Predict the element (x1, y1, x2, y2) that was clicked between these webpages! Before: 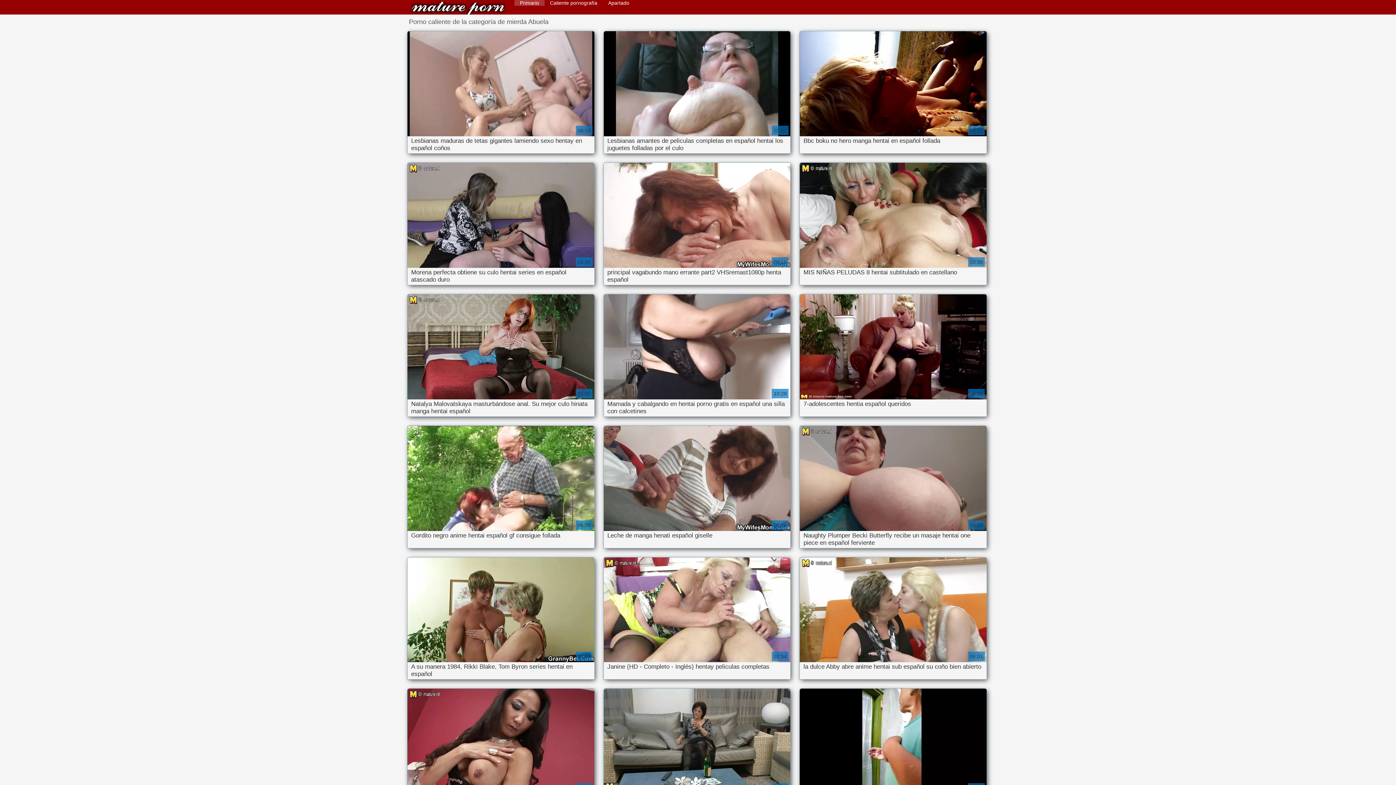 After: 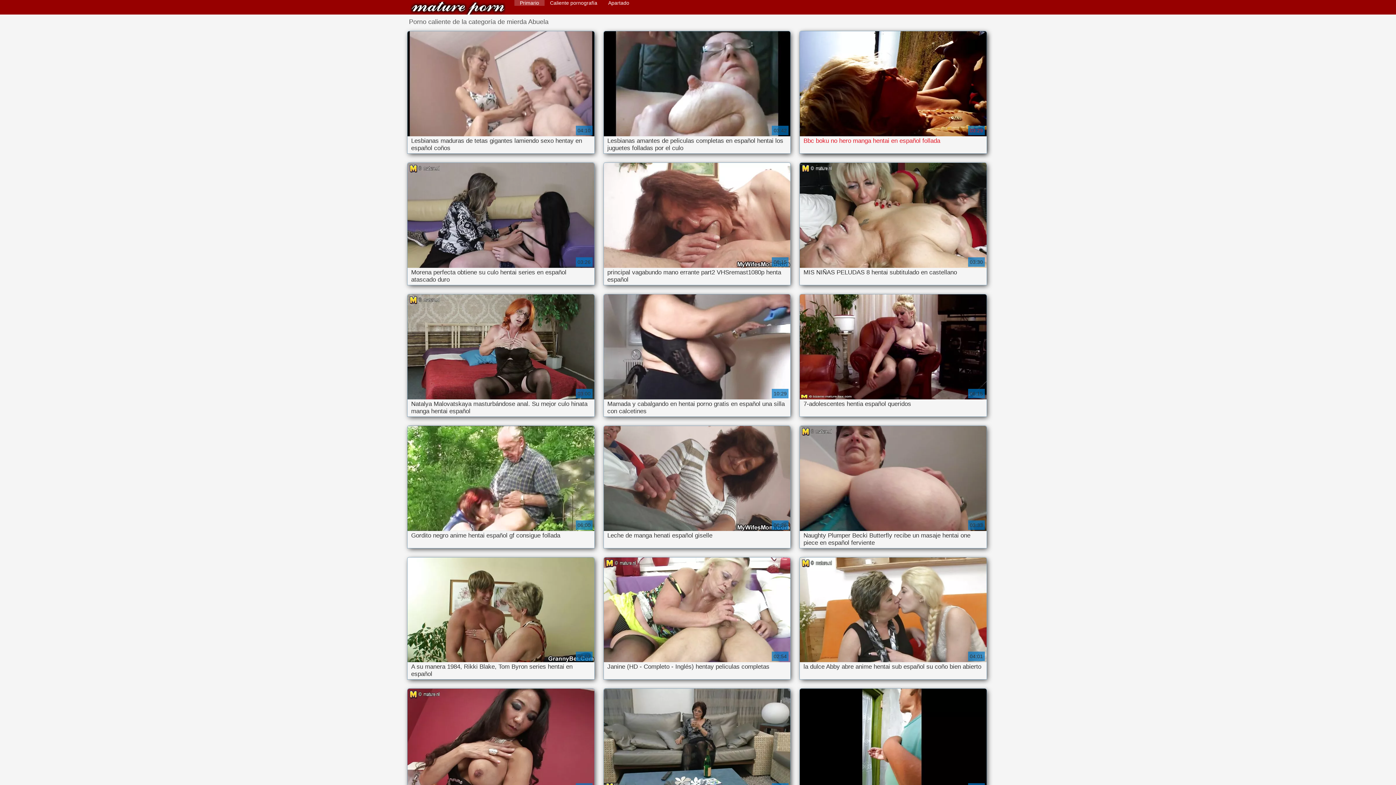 Action: label: Bbc boku no hero manga hentai en español follada

03:29 bbox: (800, 31, 986, 153)